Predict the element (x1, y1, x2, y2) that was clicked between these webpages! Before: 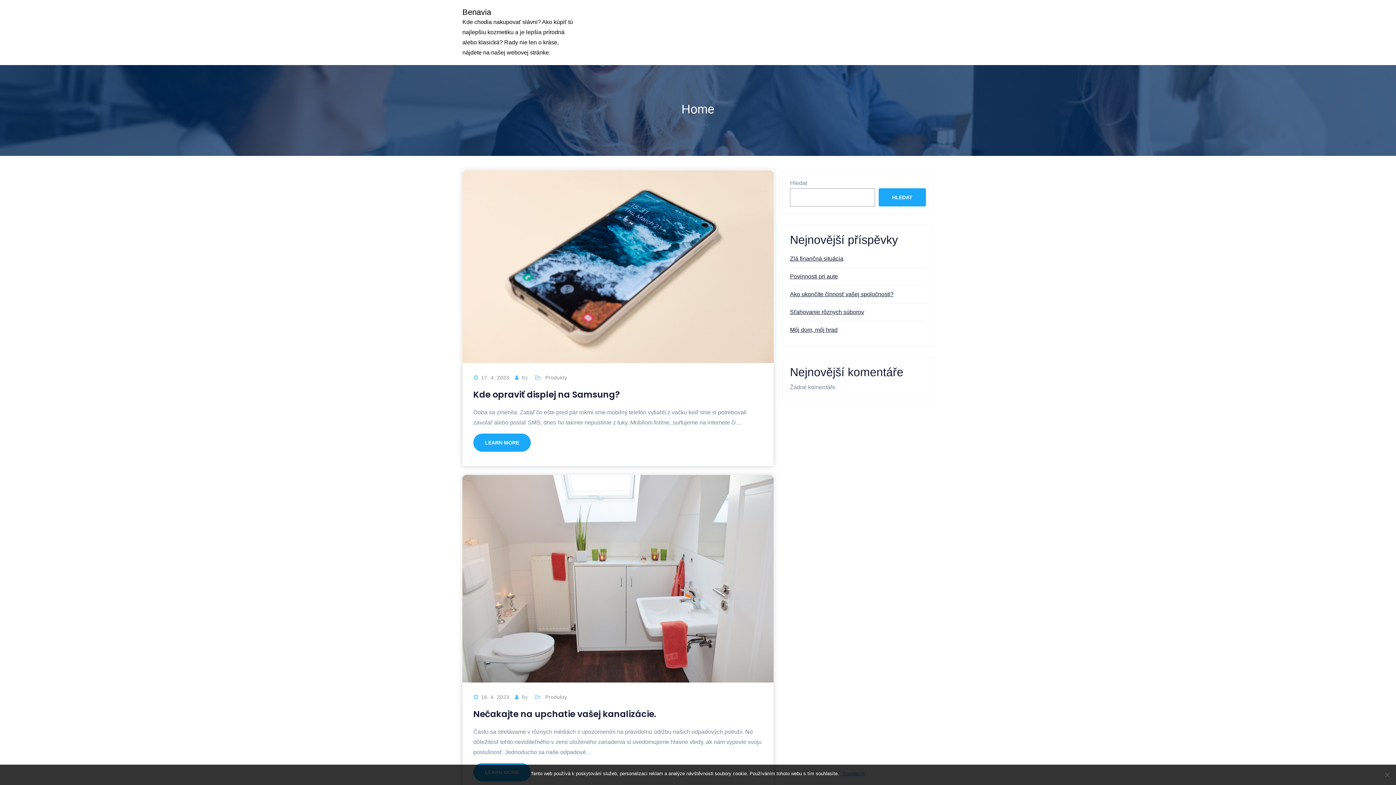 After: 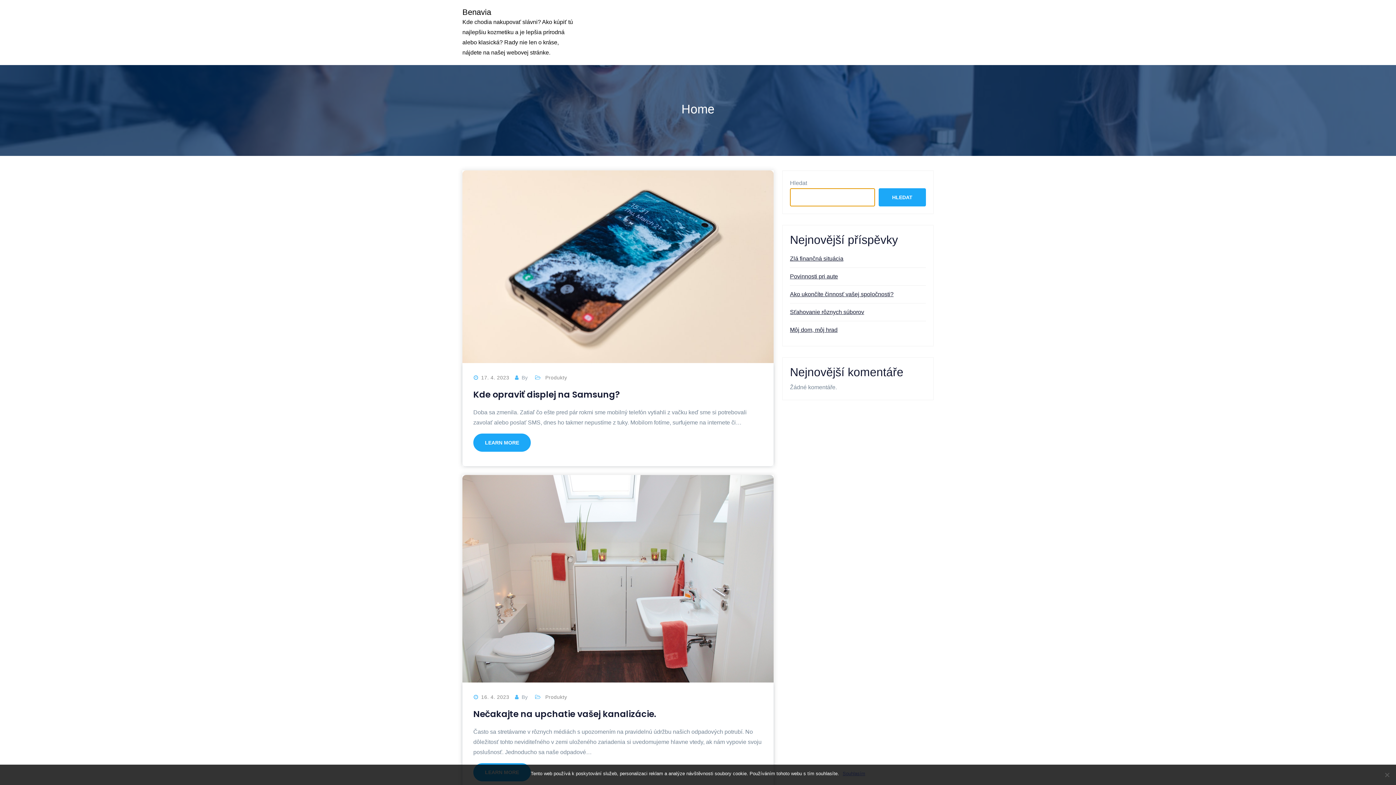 Action: label: Hledat bbox: (878, 188, 926, 206)